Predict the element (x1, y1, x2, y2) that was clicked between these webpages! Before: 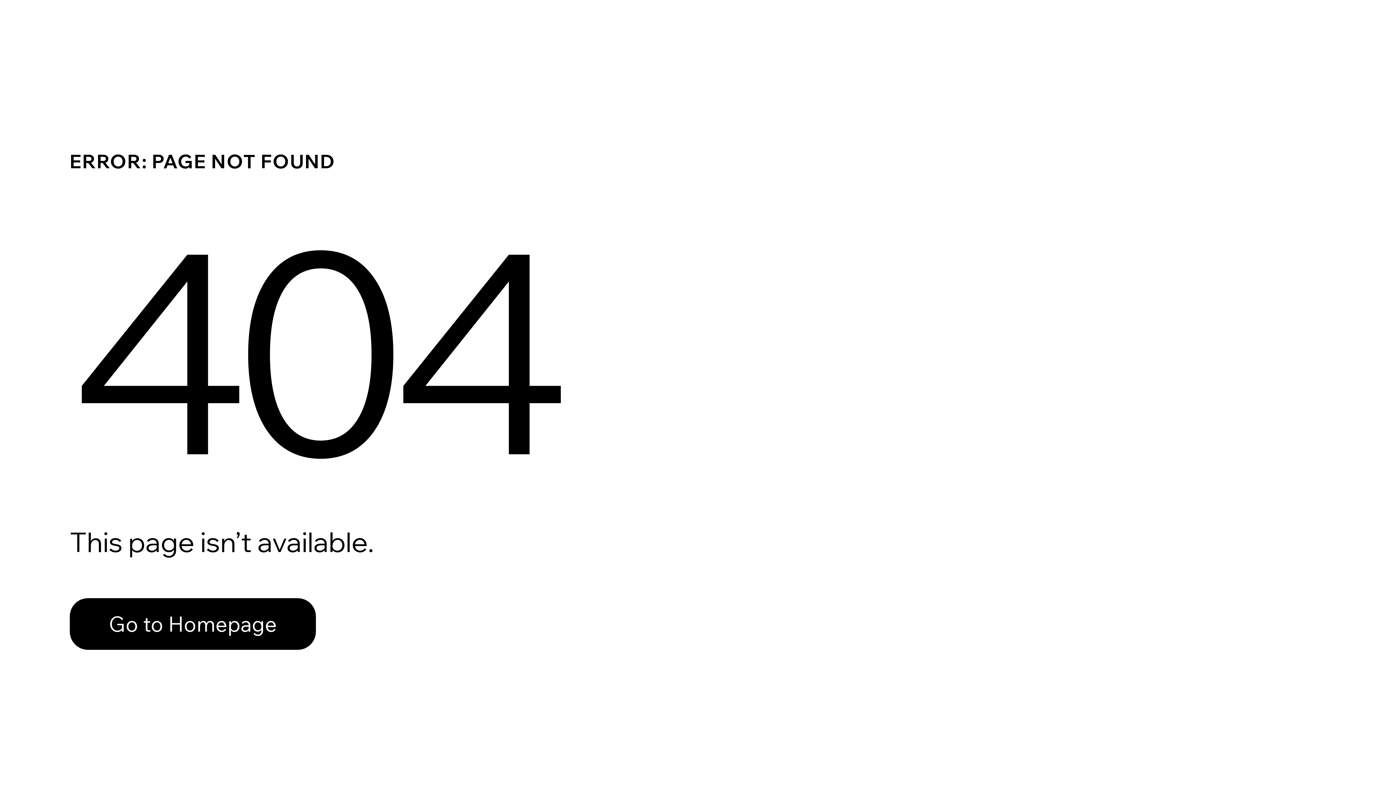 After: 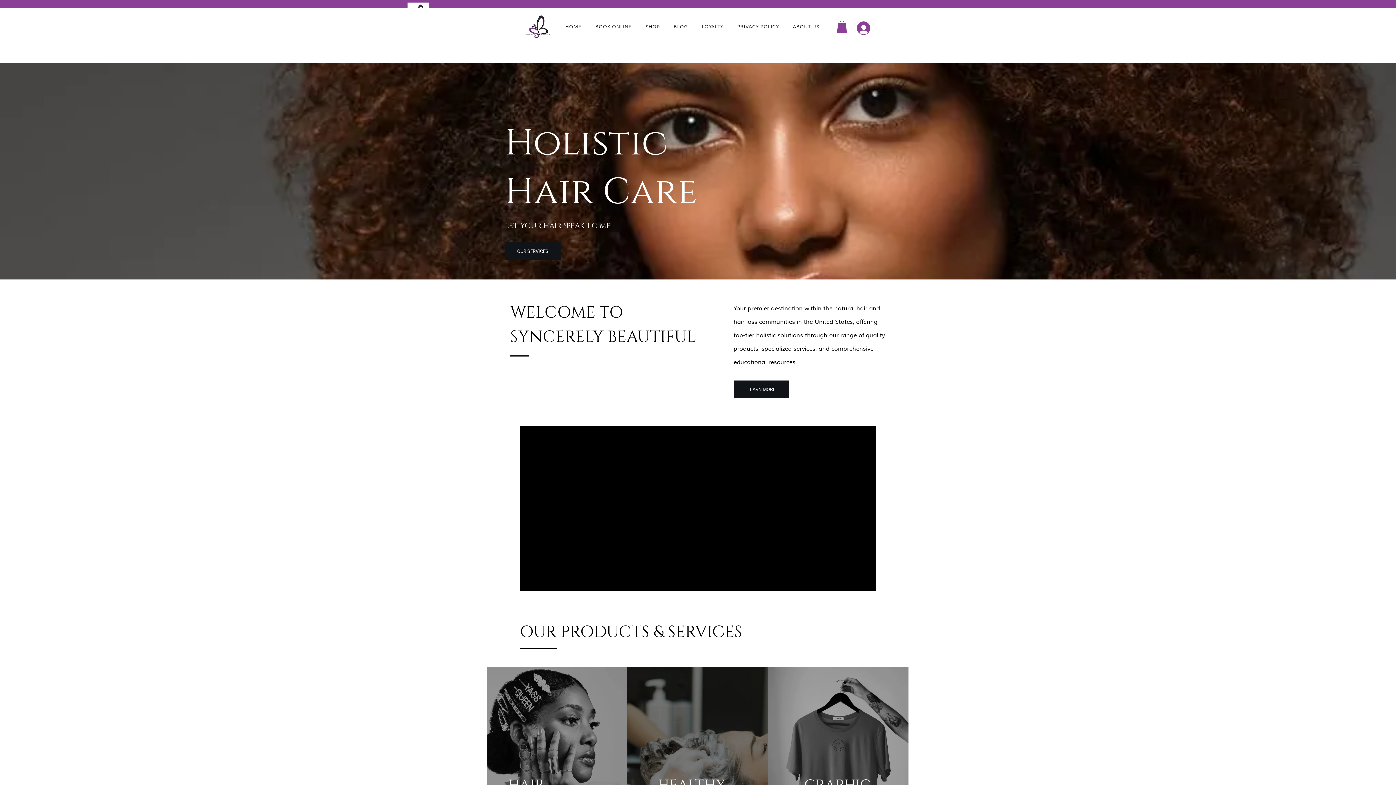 Action: bbox: (69, 598, 316, 650) label: Go to Homepage